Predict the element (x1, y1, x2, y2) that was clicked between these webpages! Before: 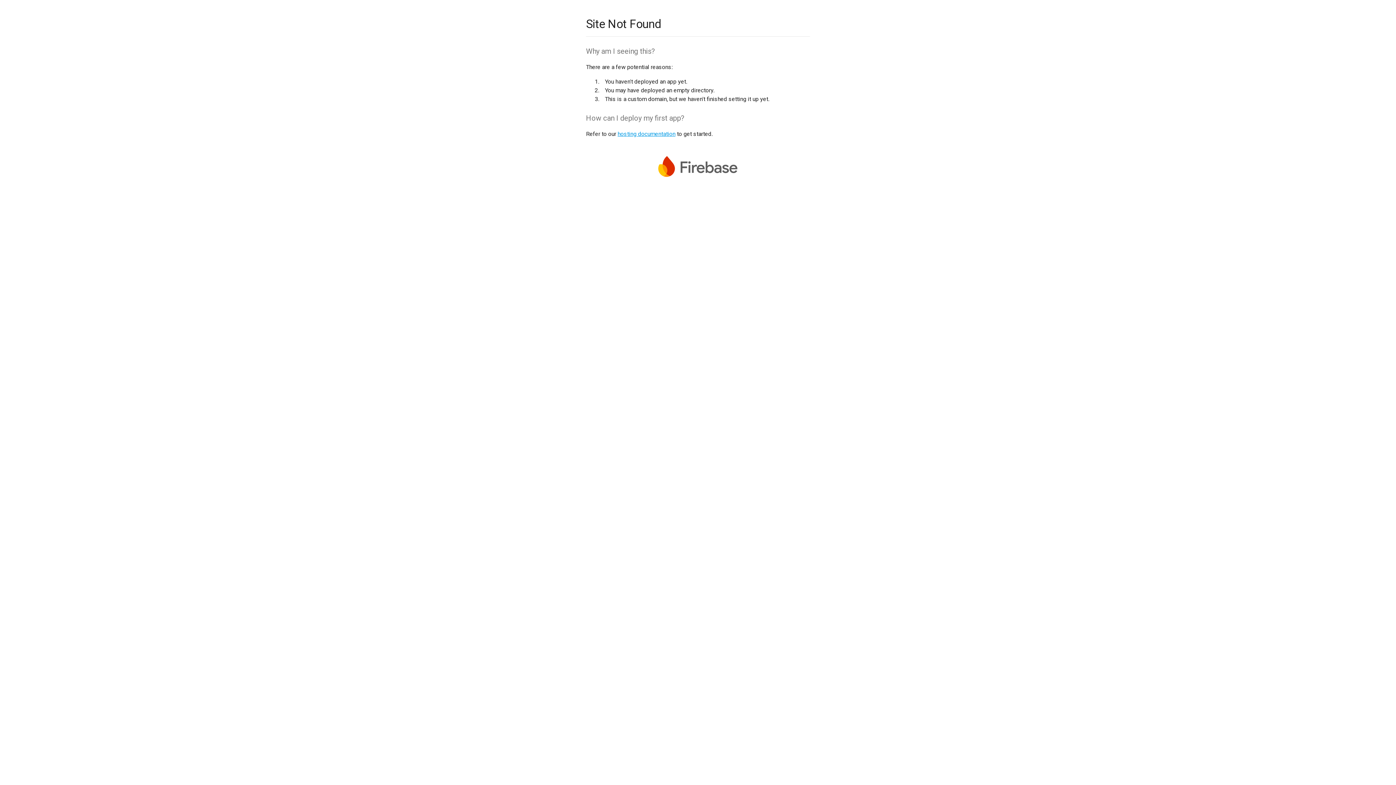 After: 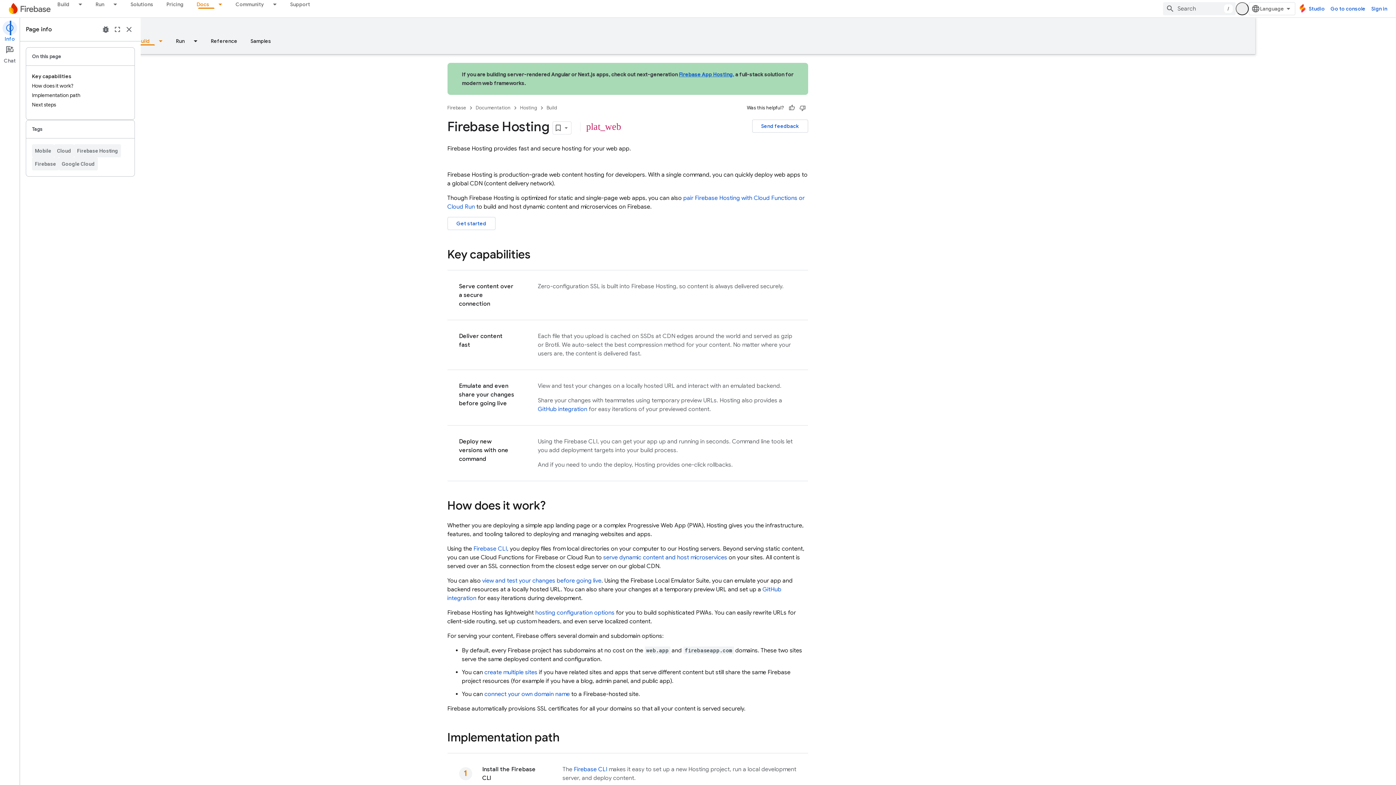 Action: bbox: (617, 130, 675, 137) label: hosting documentation